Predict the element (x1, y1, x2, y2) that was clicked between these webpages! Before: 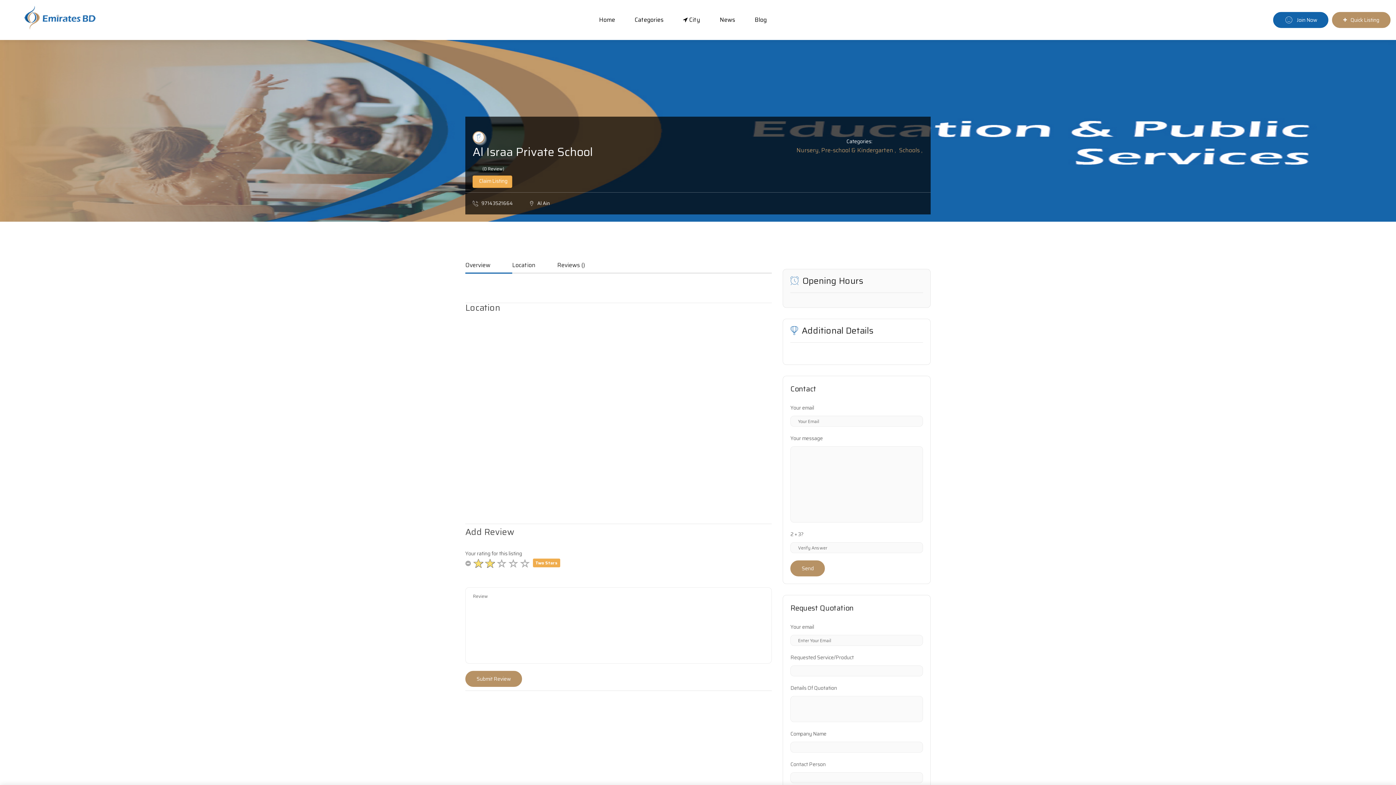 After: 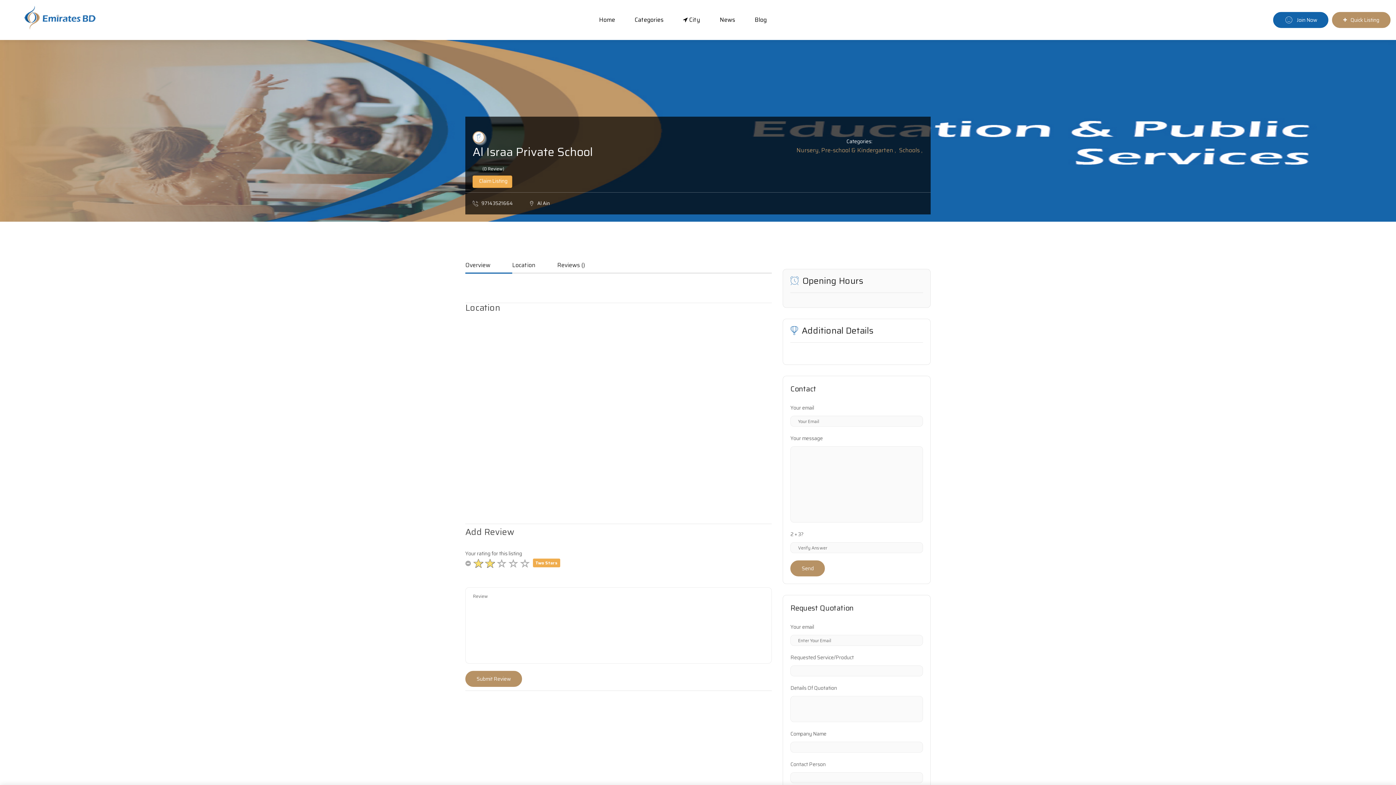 Action: label: Quick Listing bbox: (1332, 12, 1390, 28)